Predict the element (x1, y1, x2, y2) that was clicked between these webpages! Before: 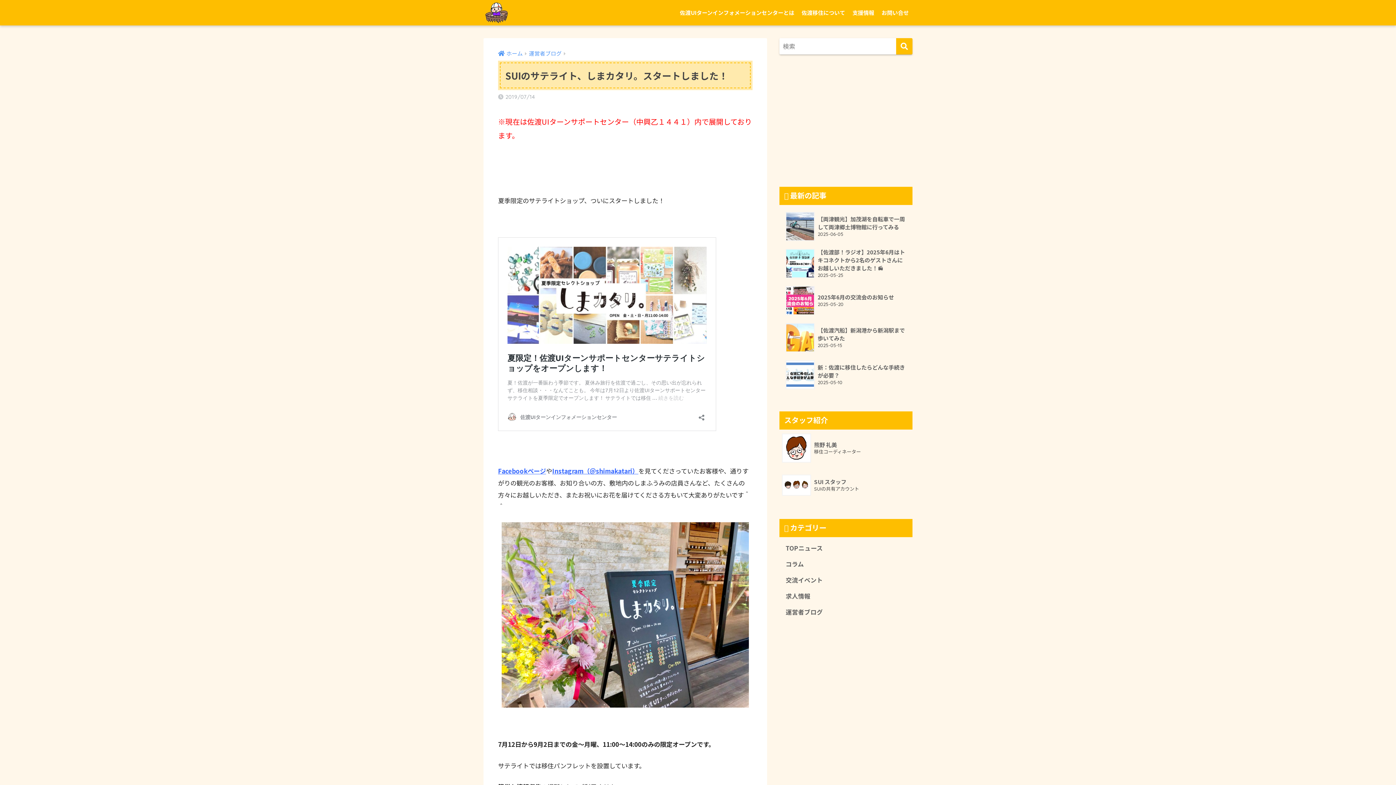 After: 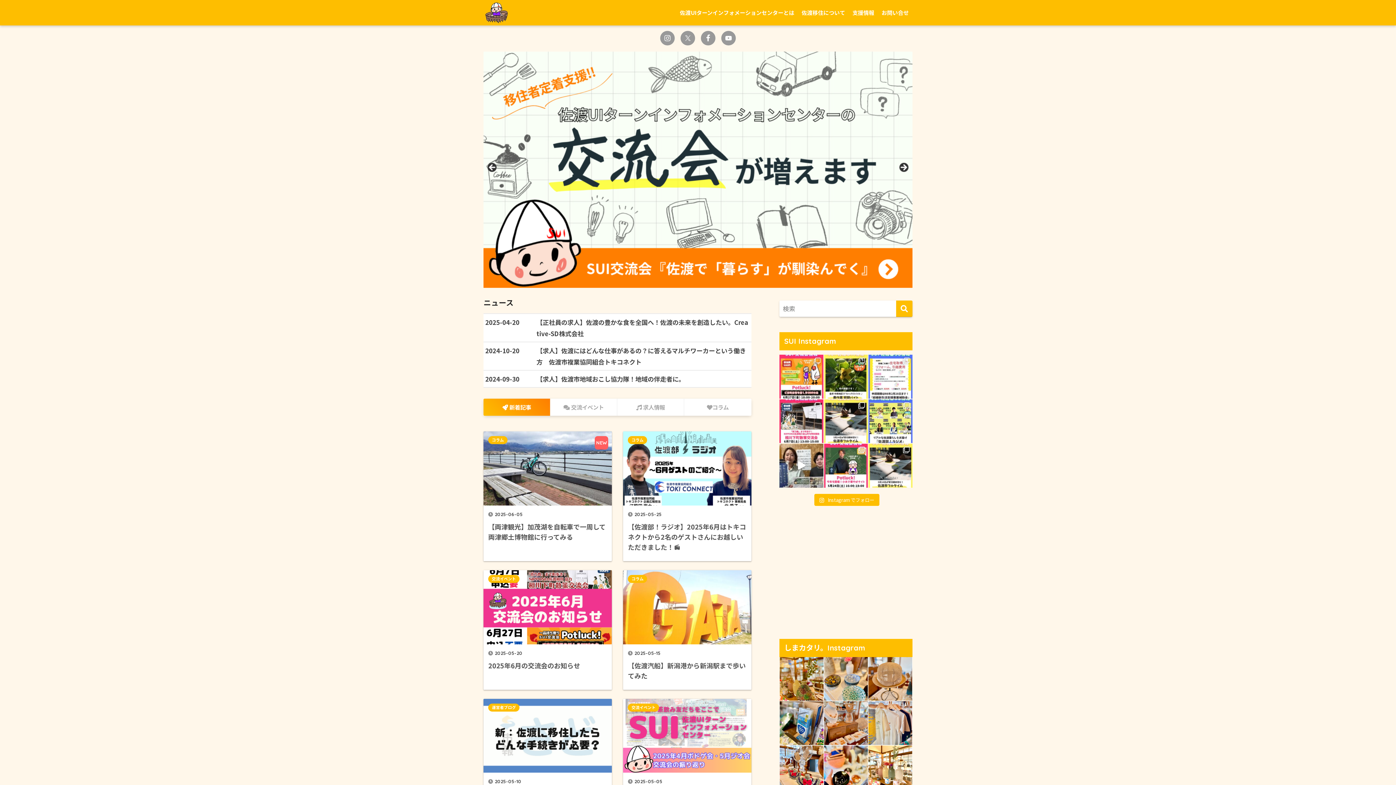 Action: bbox: (498, 49, 522, 57) label: ホーム